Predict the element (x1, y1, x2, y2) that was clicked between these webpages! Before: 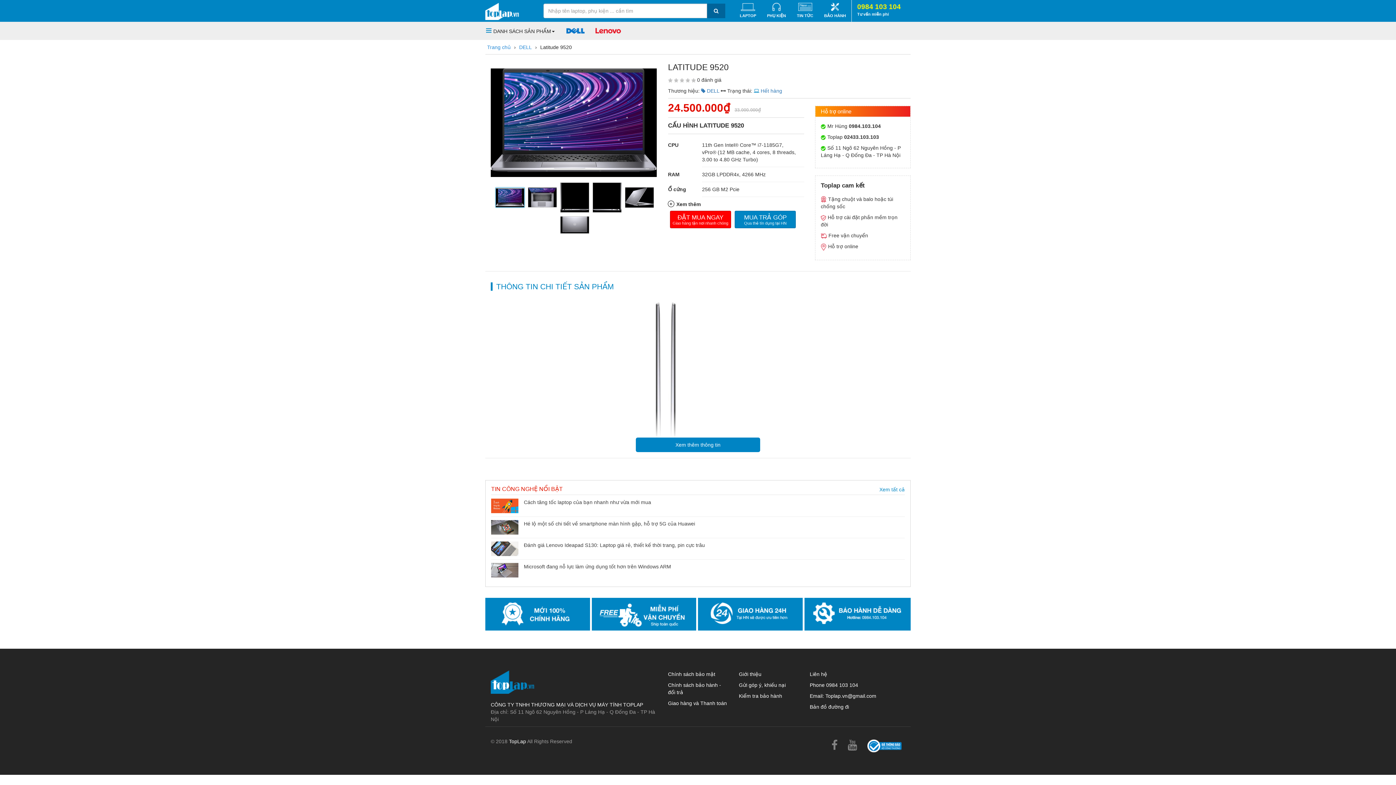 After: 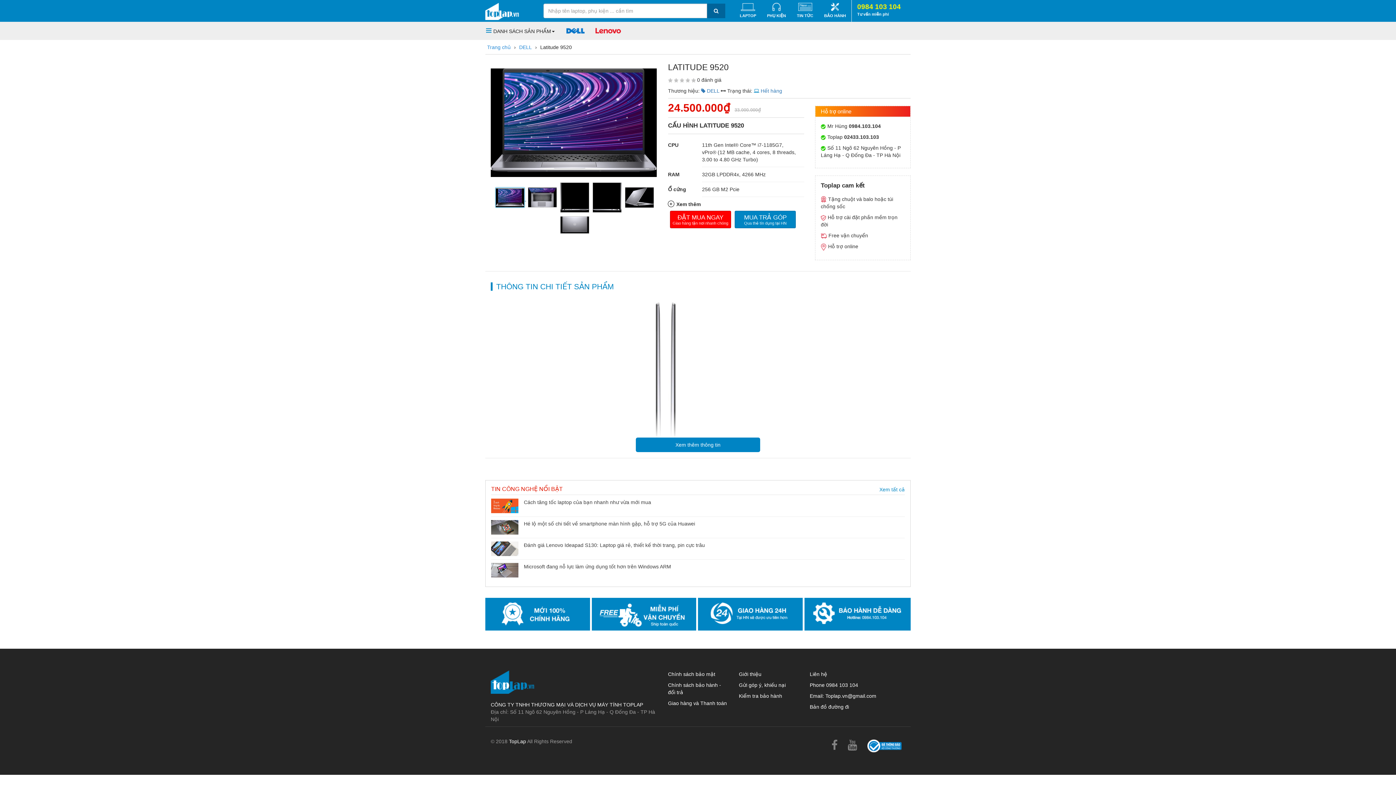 Action: bbox: (493, 196, 526, 201) label:  